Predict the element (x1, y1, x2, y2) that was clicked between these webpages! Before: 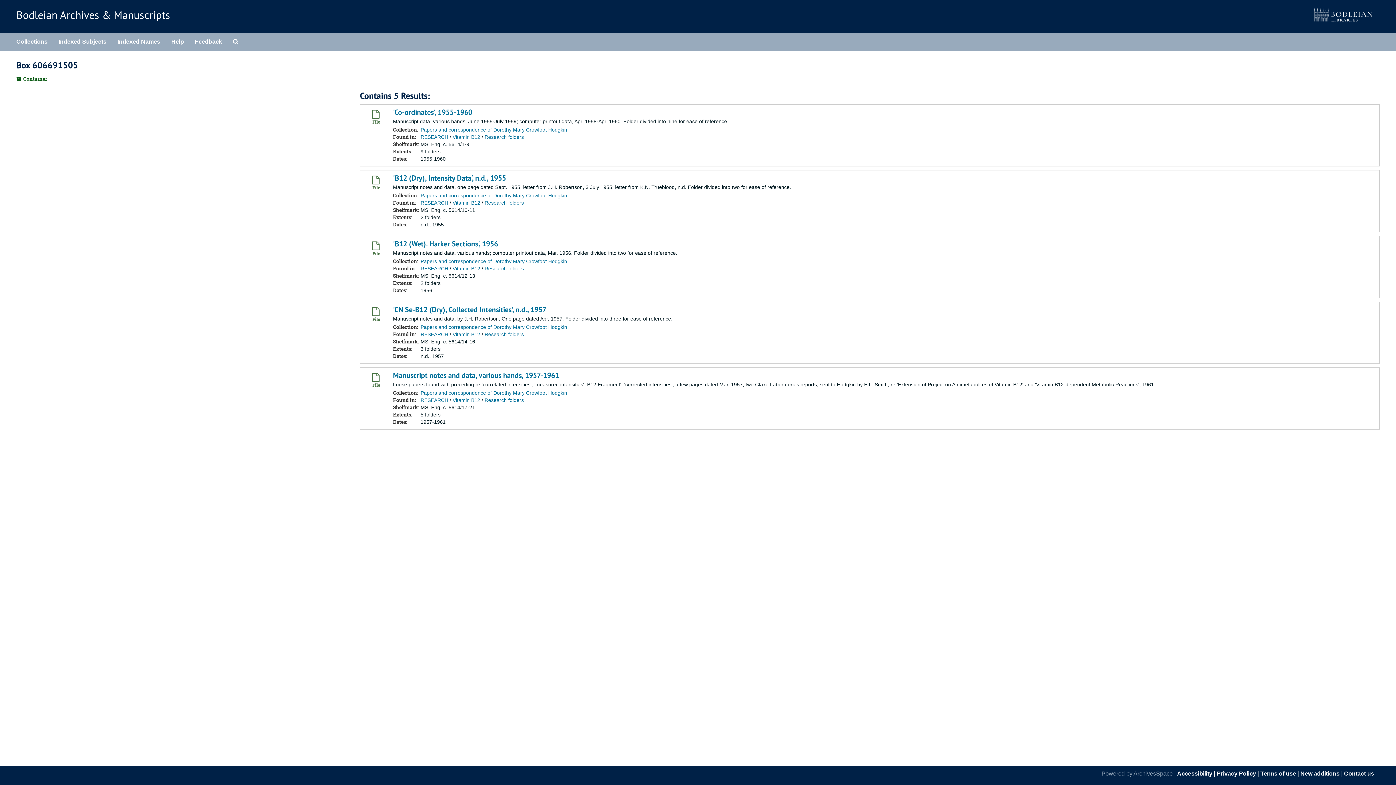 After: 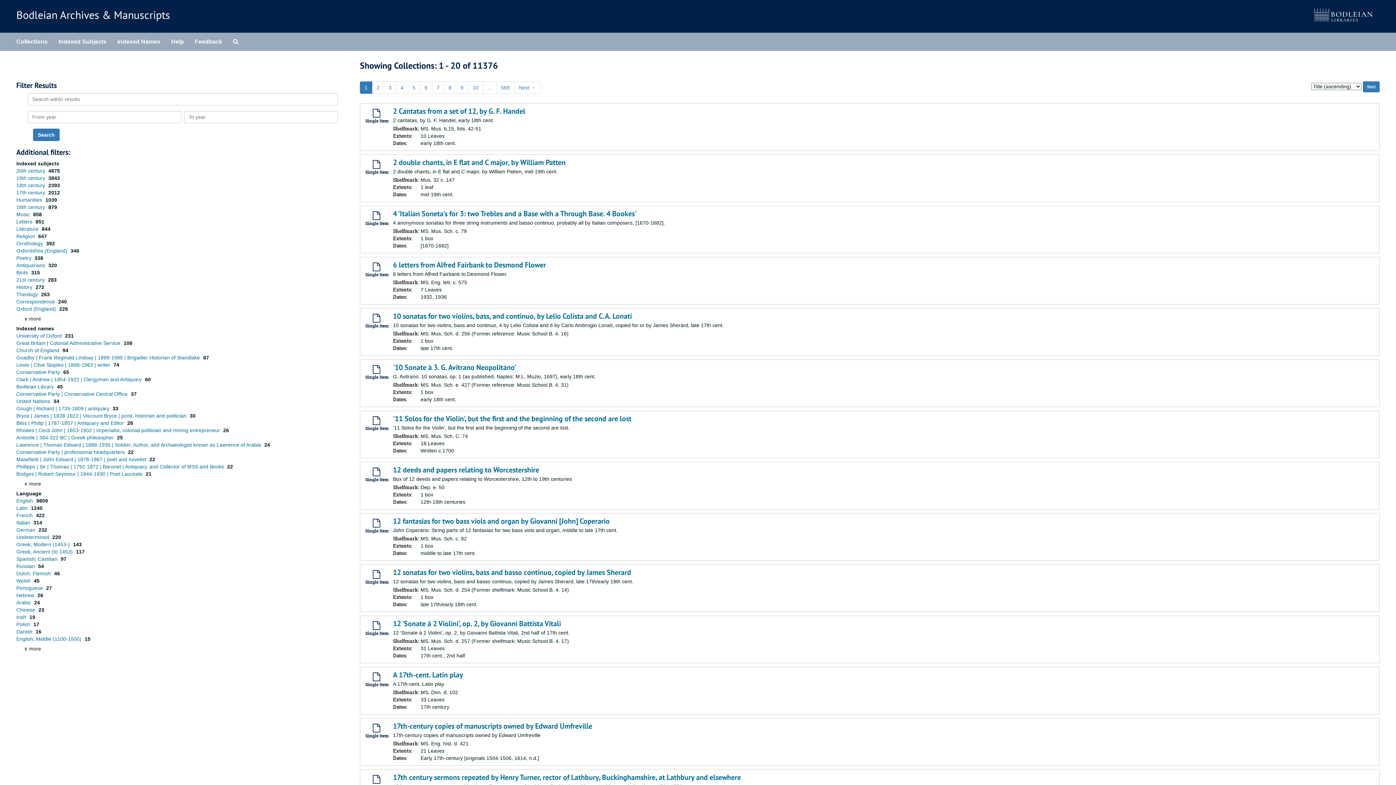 Action: bbox: (10, 32, 53, 50) label: Collections